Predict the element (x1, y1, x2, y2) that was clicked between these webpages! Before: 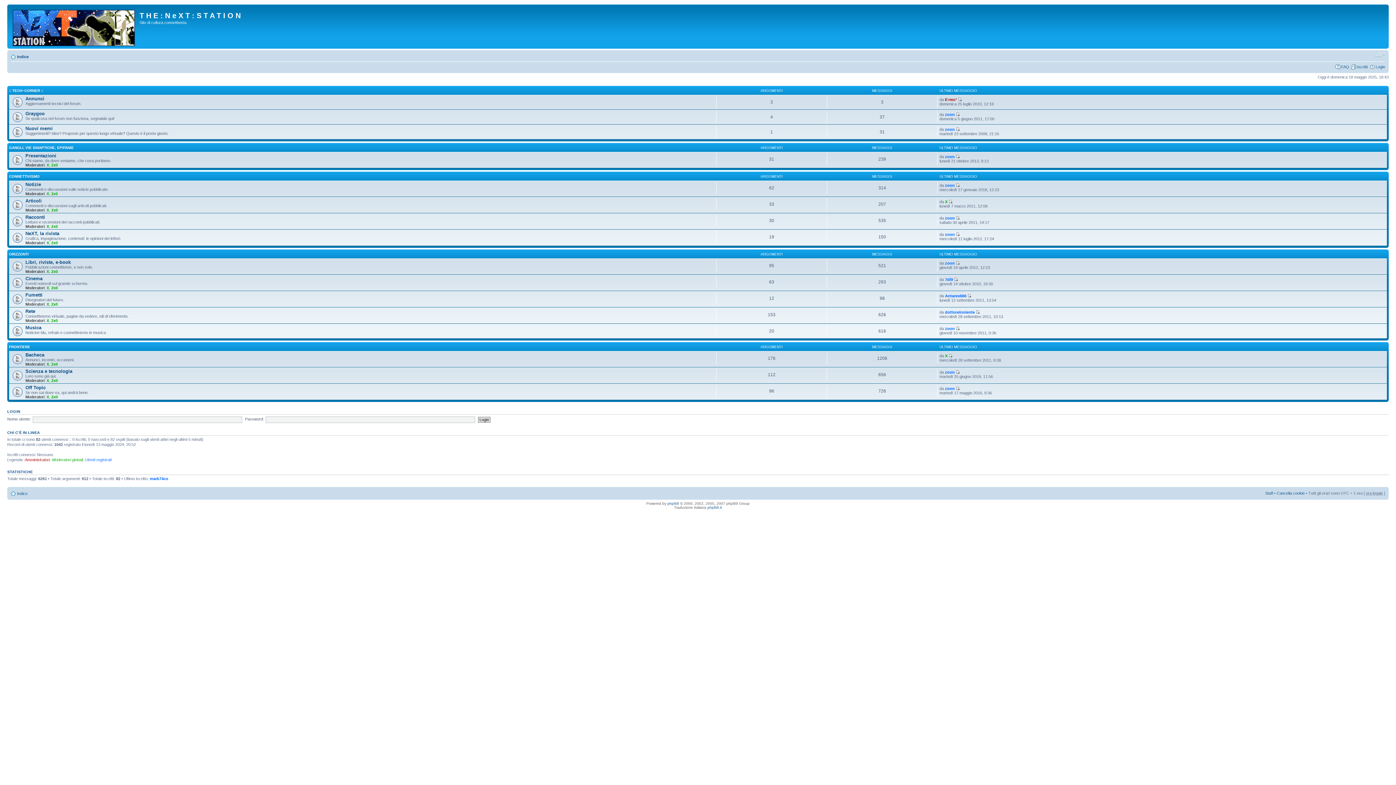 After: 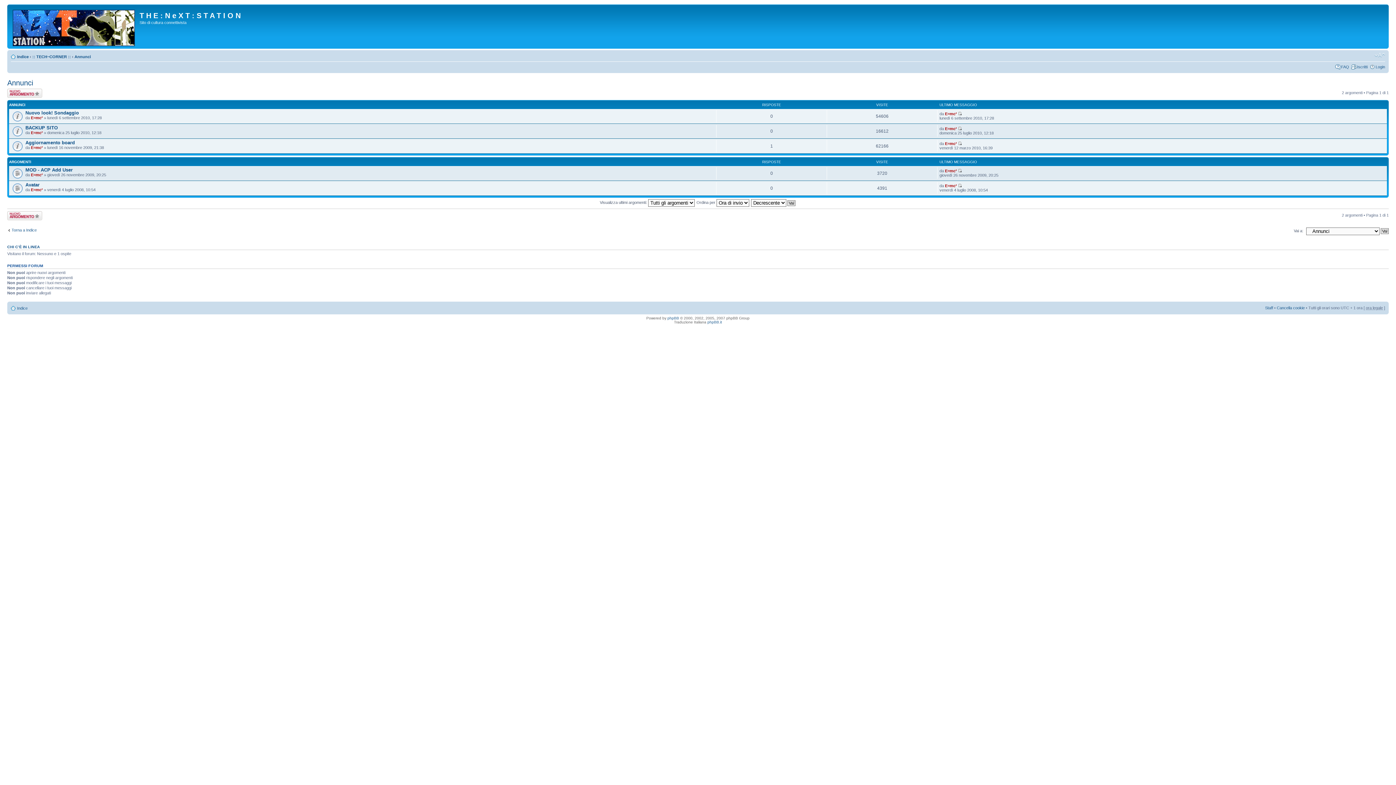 Action: label: Annunci bbox: (25, 95, 44, 101)